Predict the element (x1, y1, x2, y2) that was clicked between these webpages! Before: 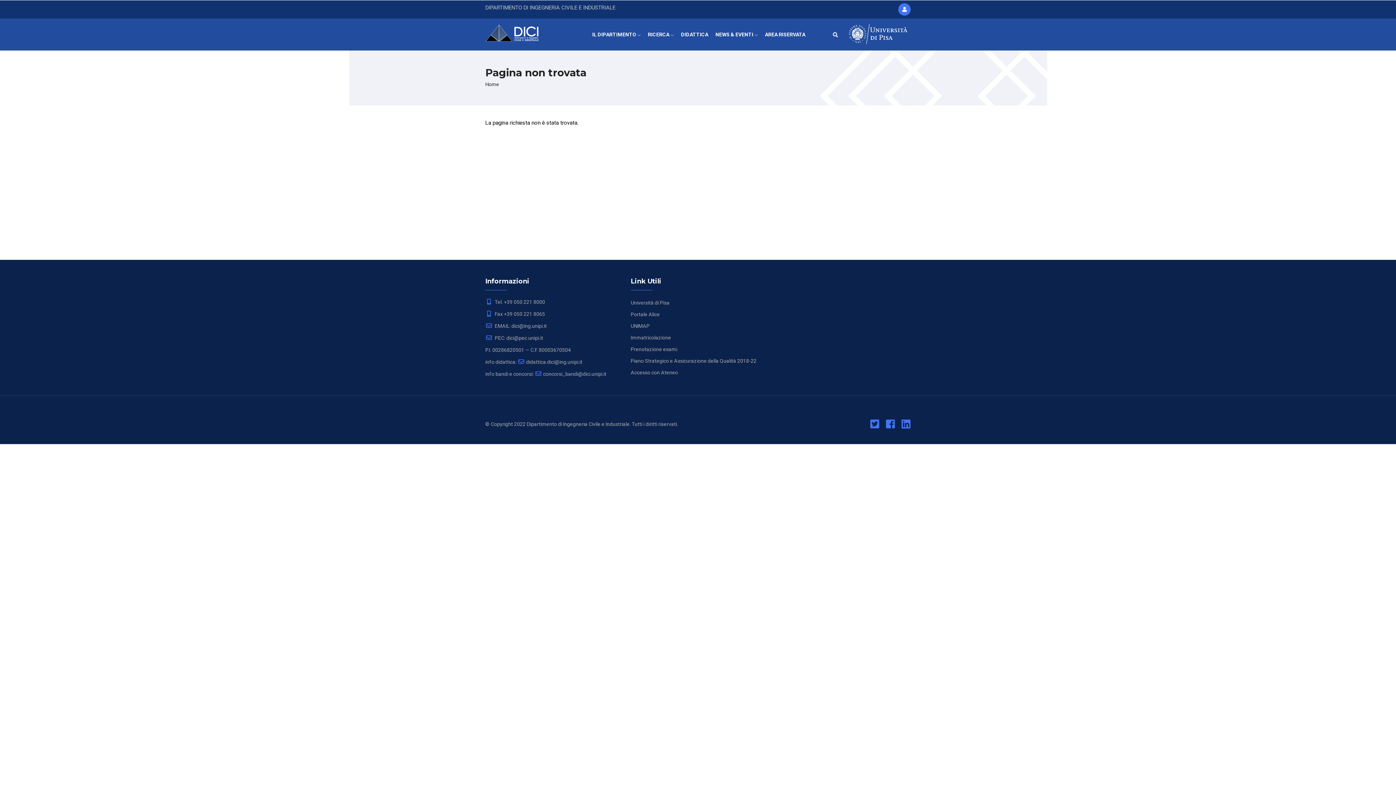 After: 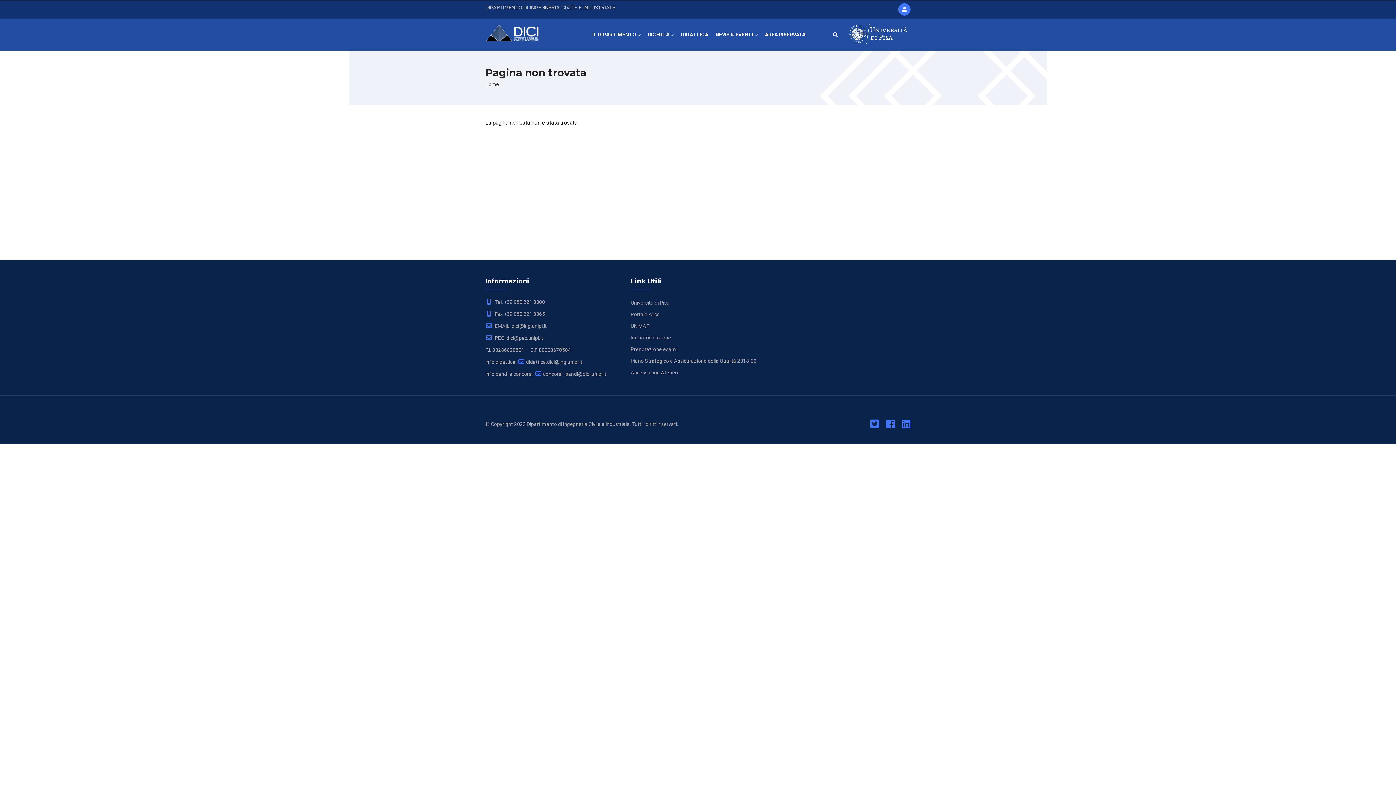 Action: bbox: (886, 423, 895, 429)